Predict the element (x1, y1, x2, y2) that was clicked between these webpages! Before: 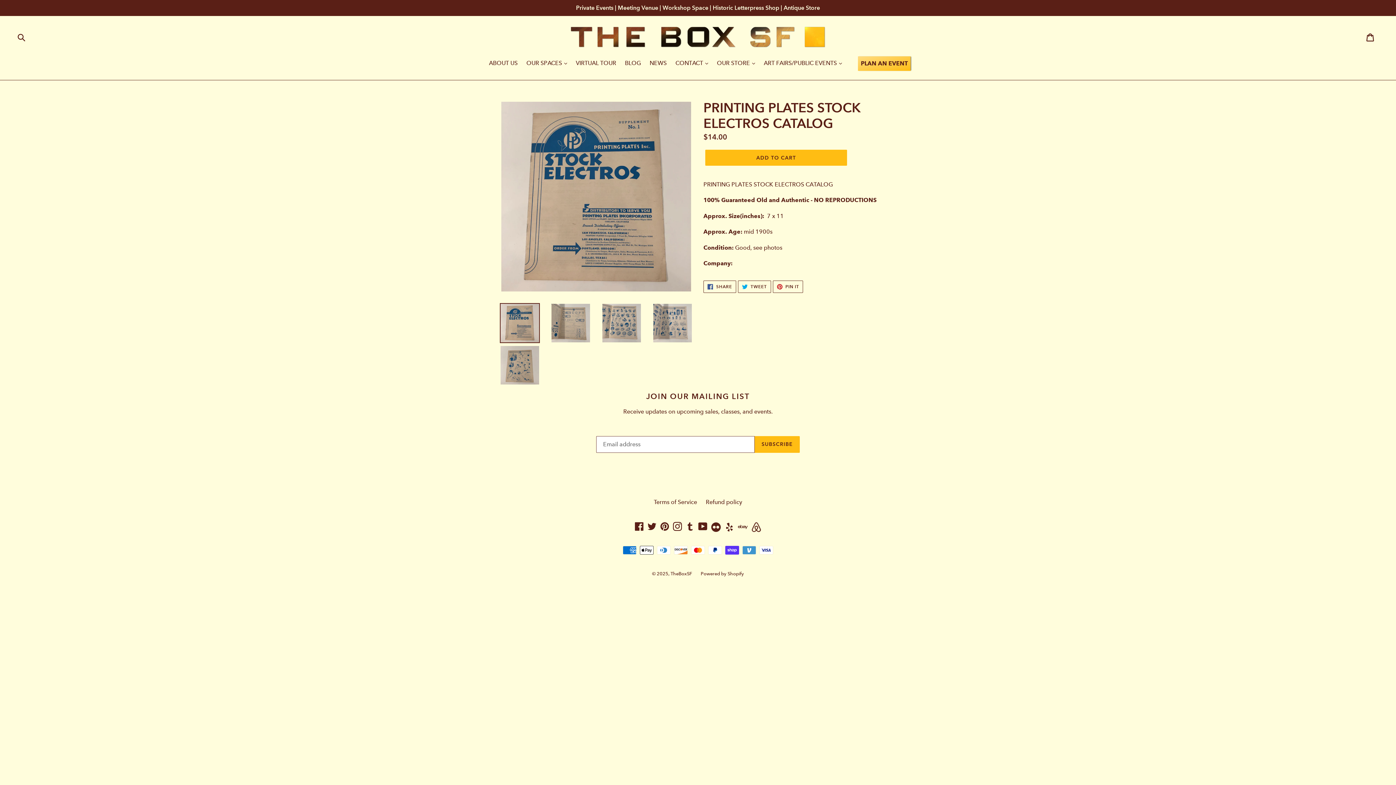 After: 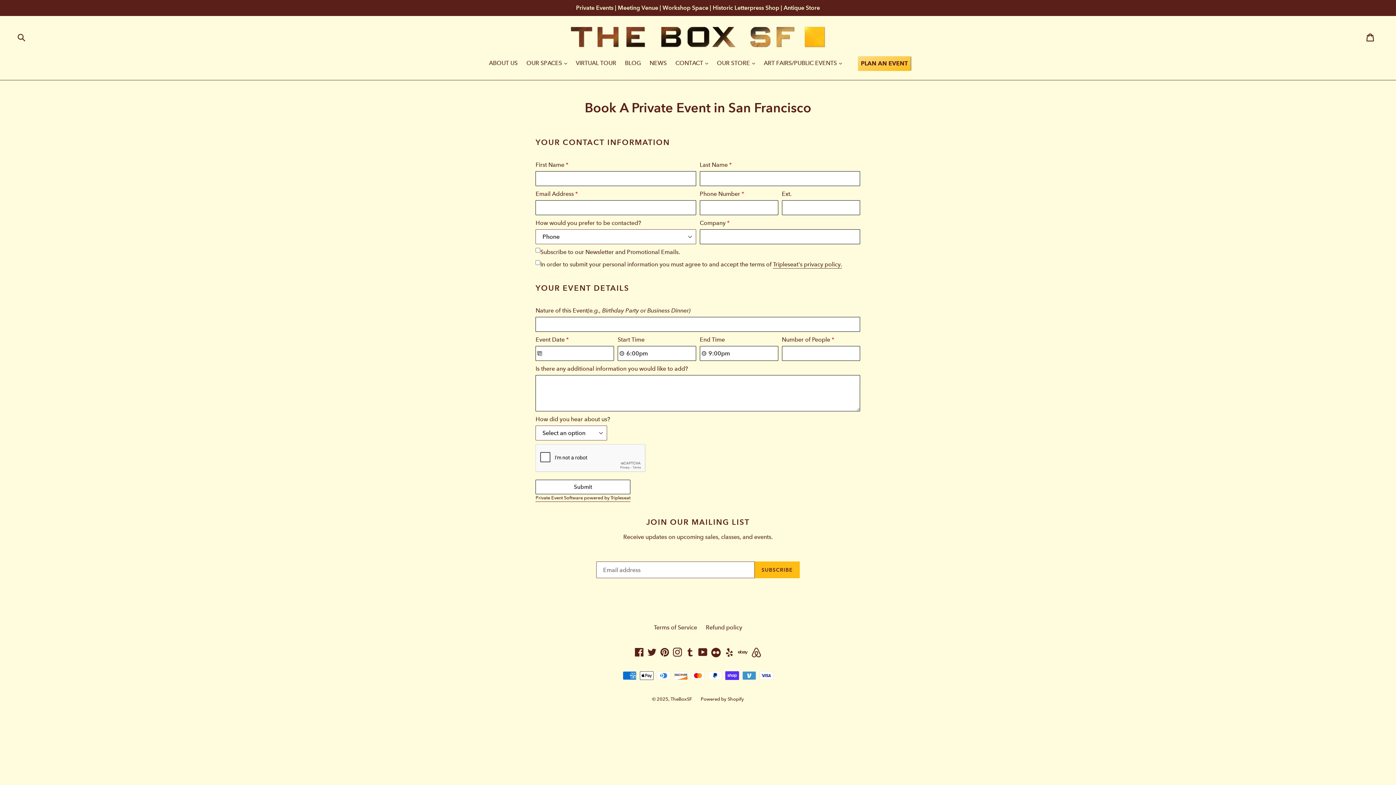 Action: bbox: (858, 56, 910, 70) label: PLAN AN EVENT